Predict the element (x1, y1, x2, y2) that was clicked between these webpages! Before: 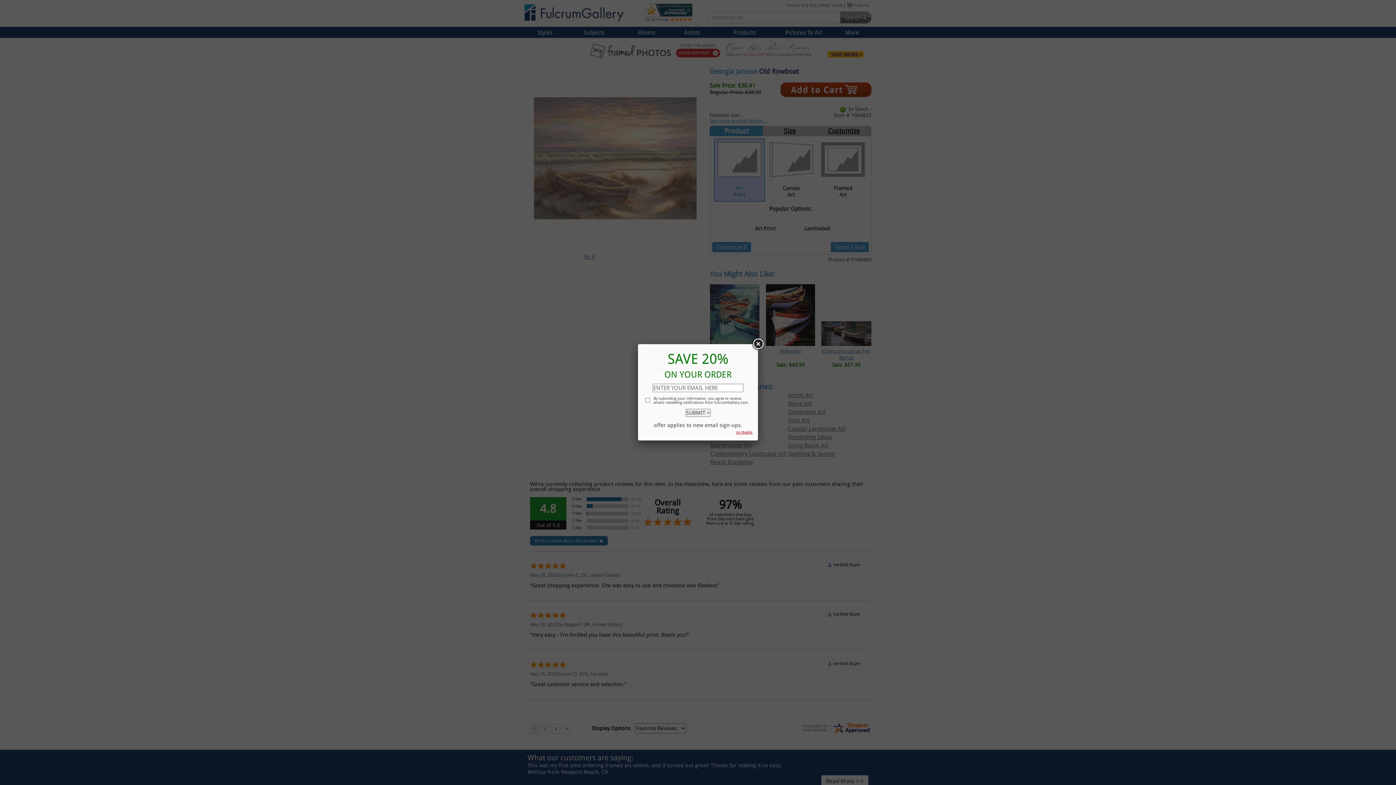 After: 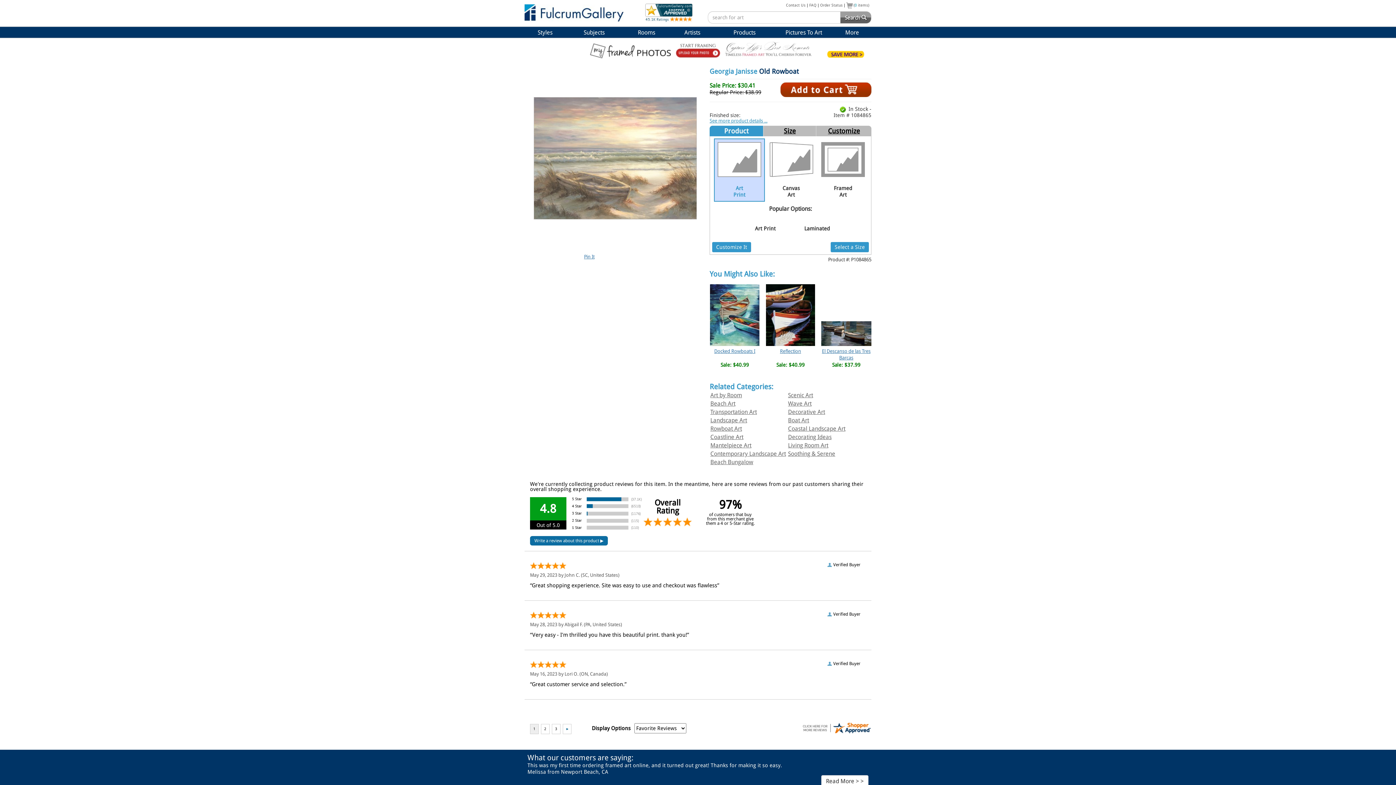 Action: bbox: (751, 337, 764, 350)